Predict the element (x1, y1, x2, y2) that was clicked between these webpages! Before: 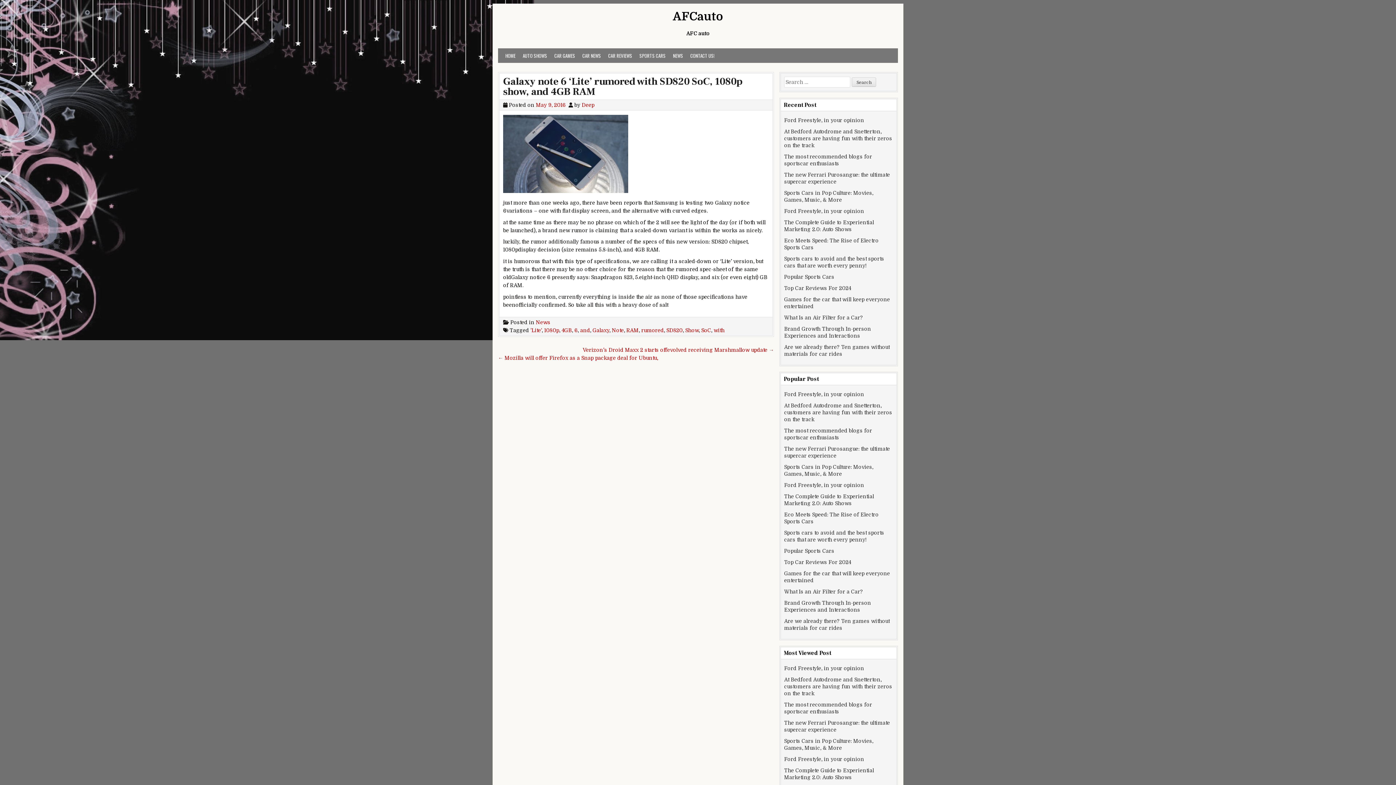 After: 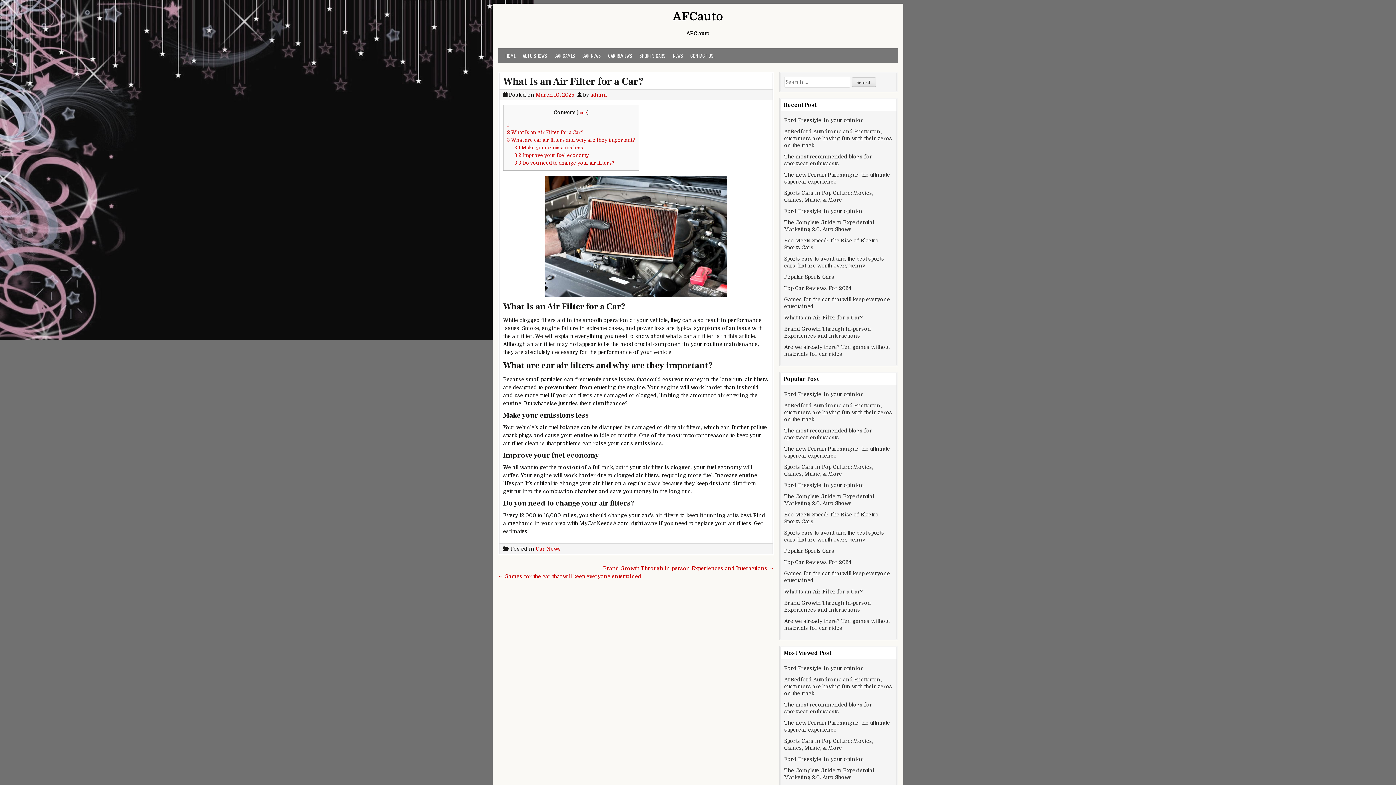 Action: bbox: (784, 314, 863, 320) label: What Is an Air Filter for a Car?